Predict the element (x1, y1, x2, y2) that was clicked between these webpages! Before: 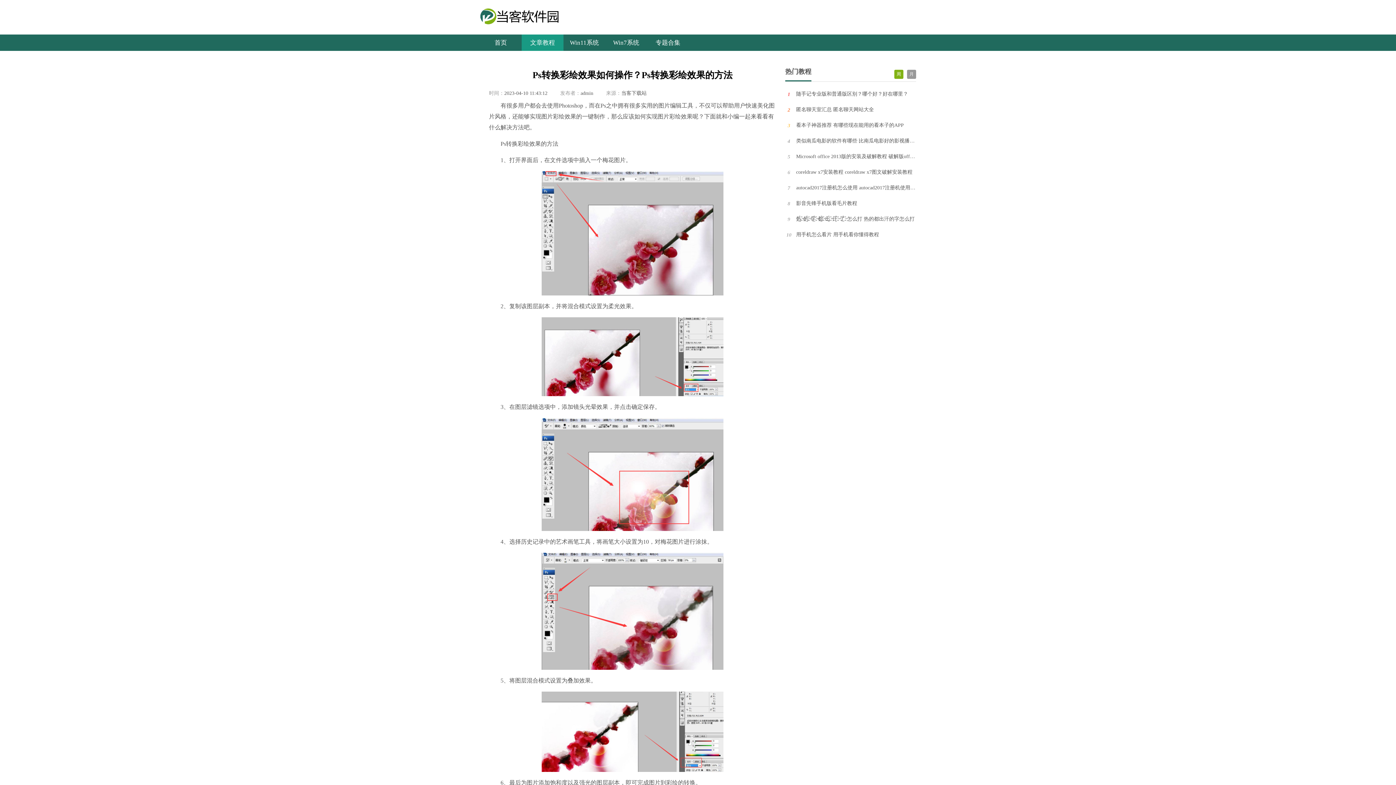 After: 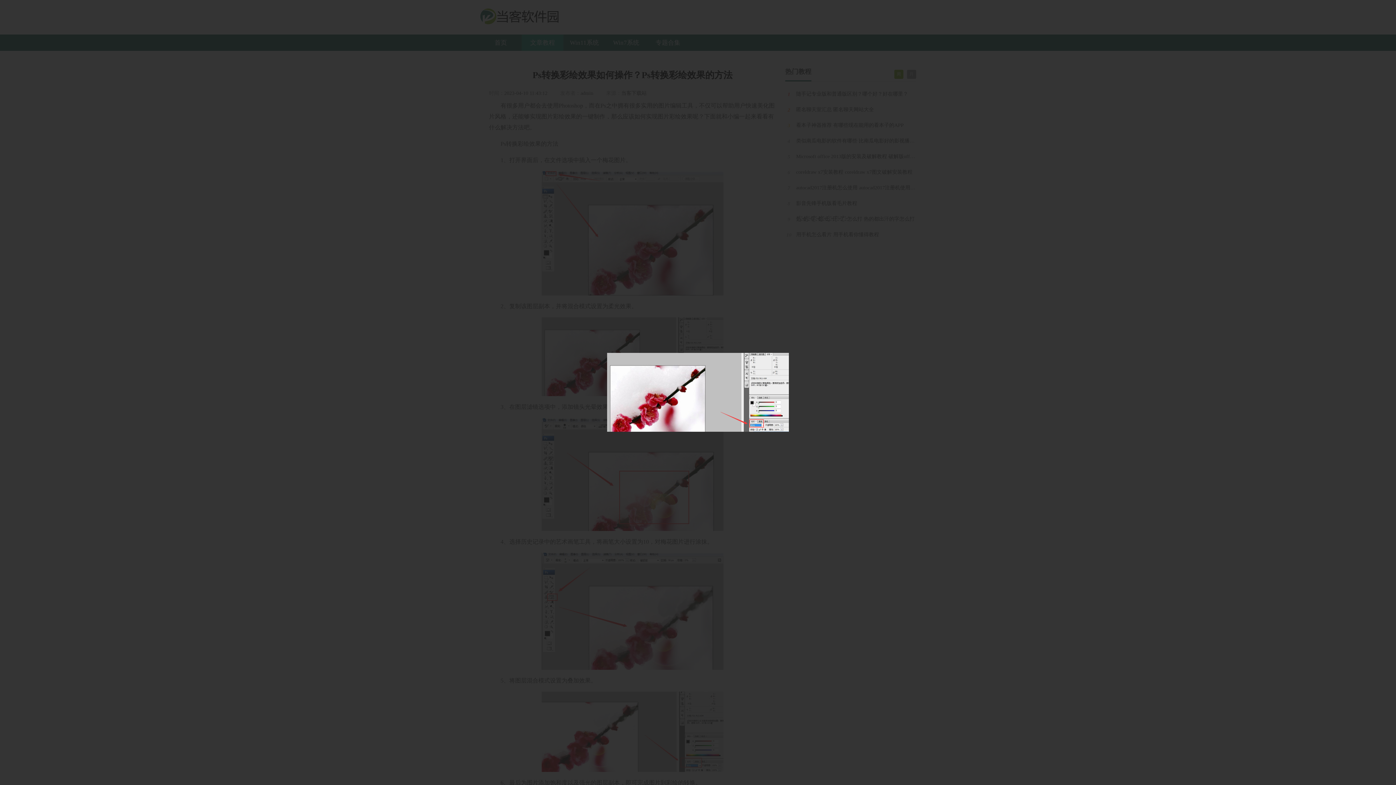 Action: bbox: (489, 317, 776, 396)